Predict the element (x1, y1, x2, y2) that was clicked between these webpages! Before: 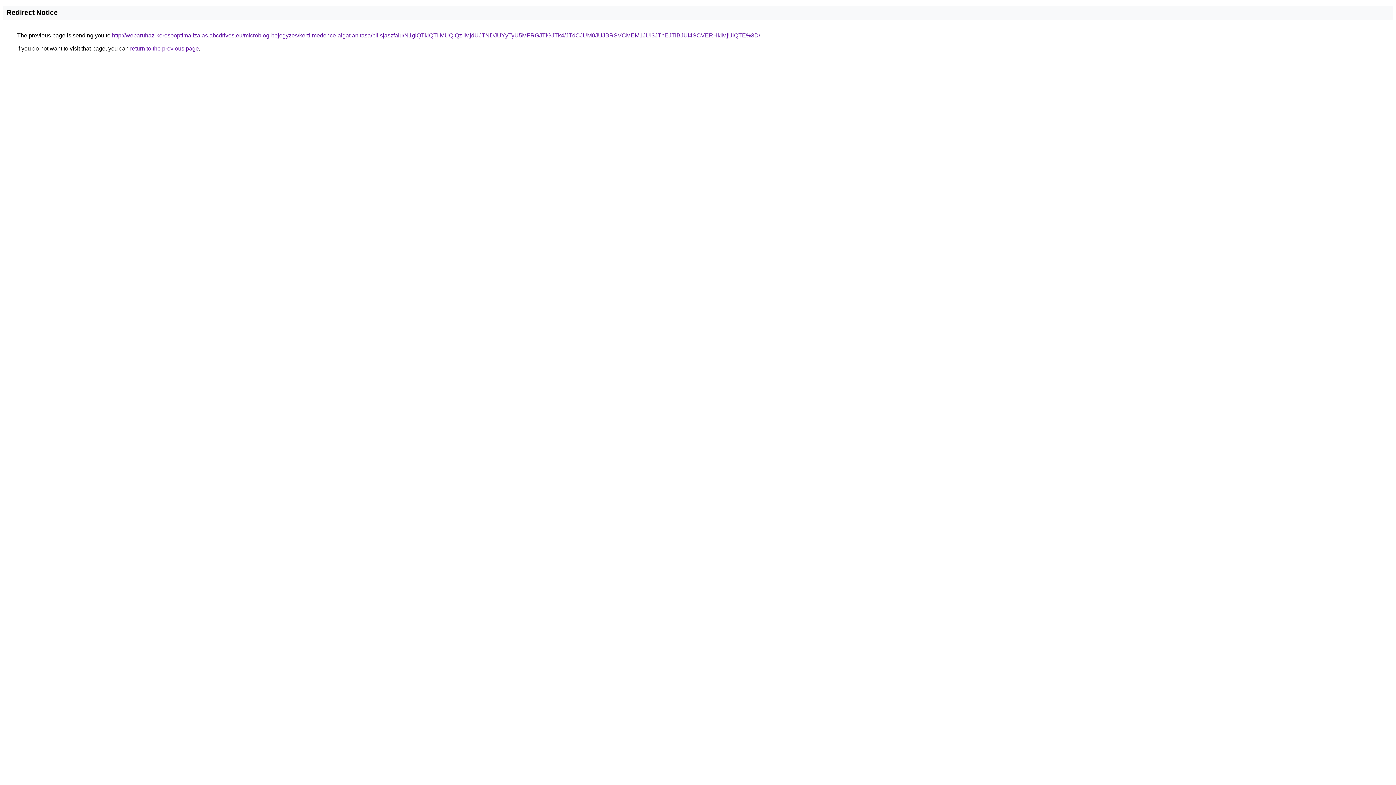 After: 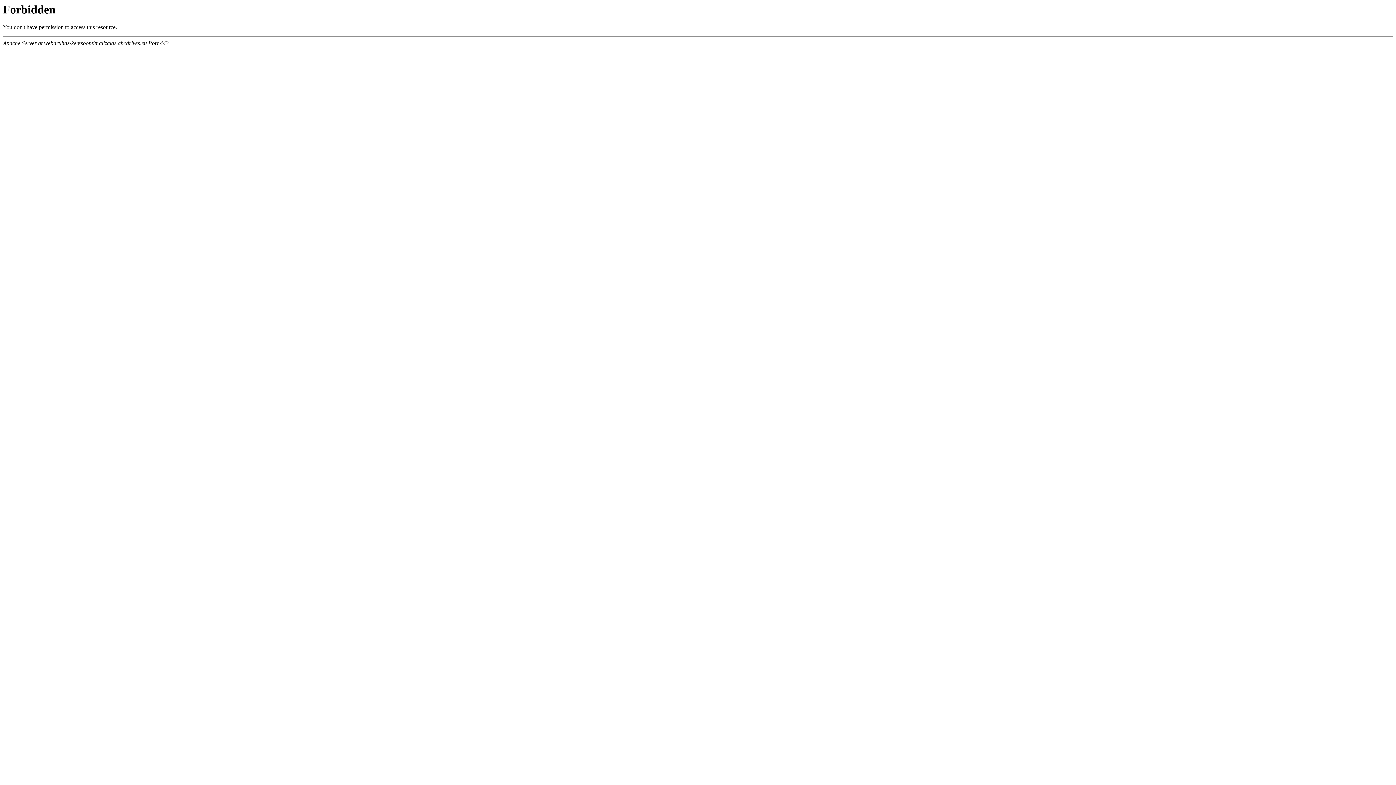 Action: label: http://webaruhaz-keresooptimalizalas.abcdrives.eu/microblog-bejegyzes/kerti-medence-algatlanitasa/pilisjaszfalu/N1glQTklQTIlMUQlQzIlMjdUJTNDJUYyTyU5MFRGJTlGJTk4/JTdCJUM0JUJBRSVCMEM1JUI3JThEJTlBJUI4SCVERHklMjUlQTE%3D/ bbox: (112, 32, 760, 38)